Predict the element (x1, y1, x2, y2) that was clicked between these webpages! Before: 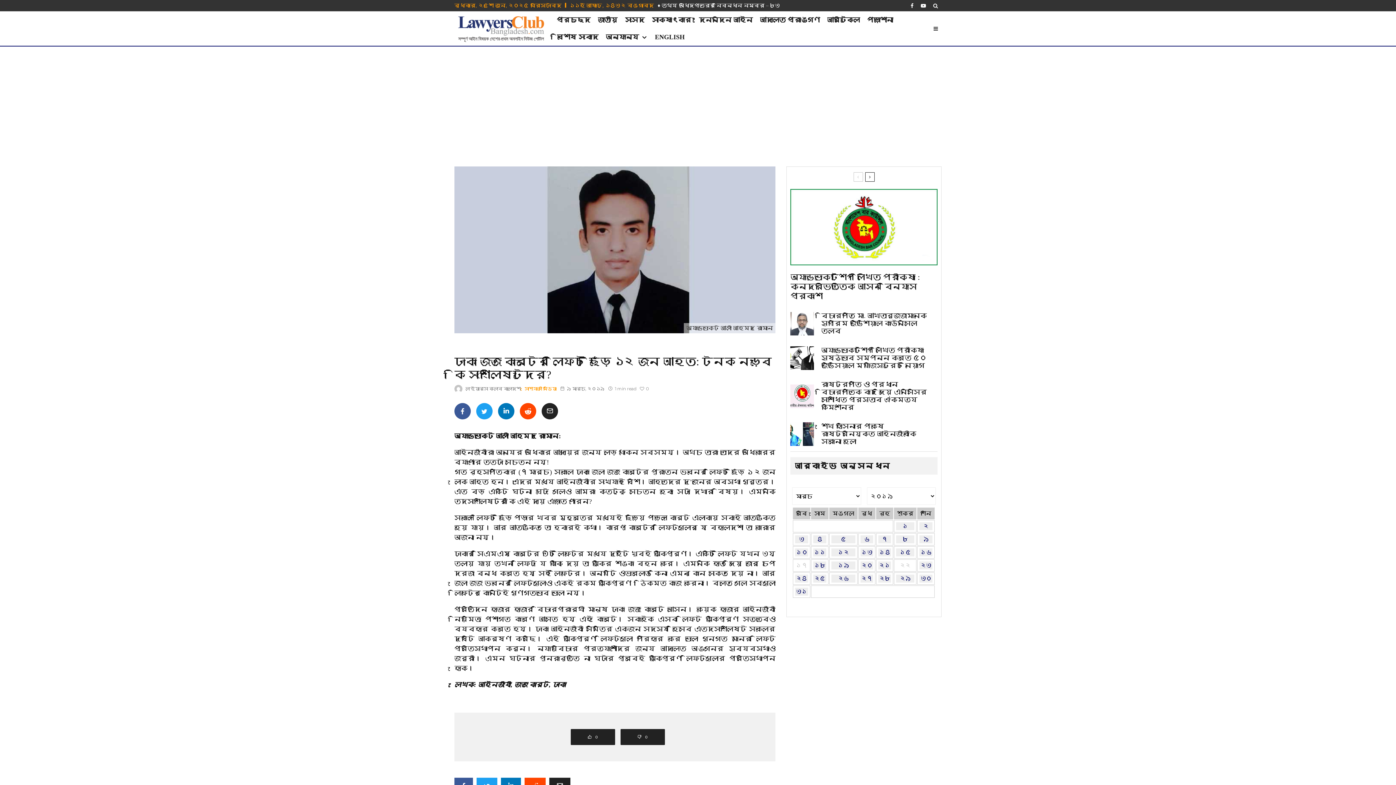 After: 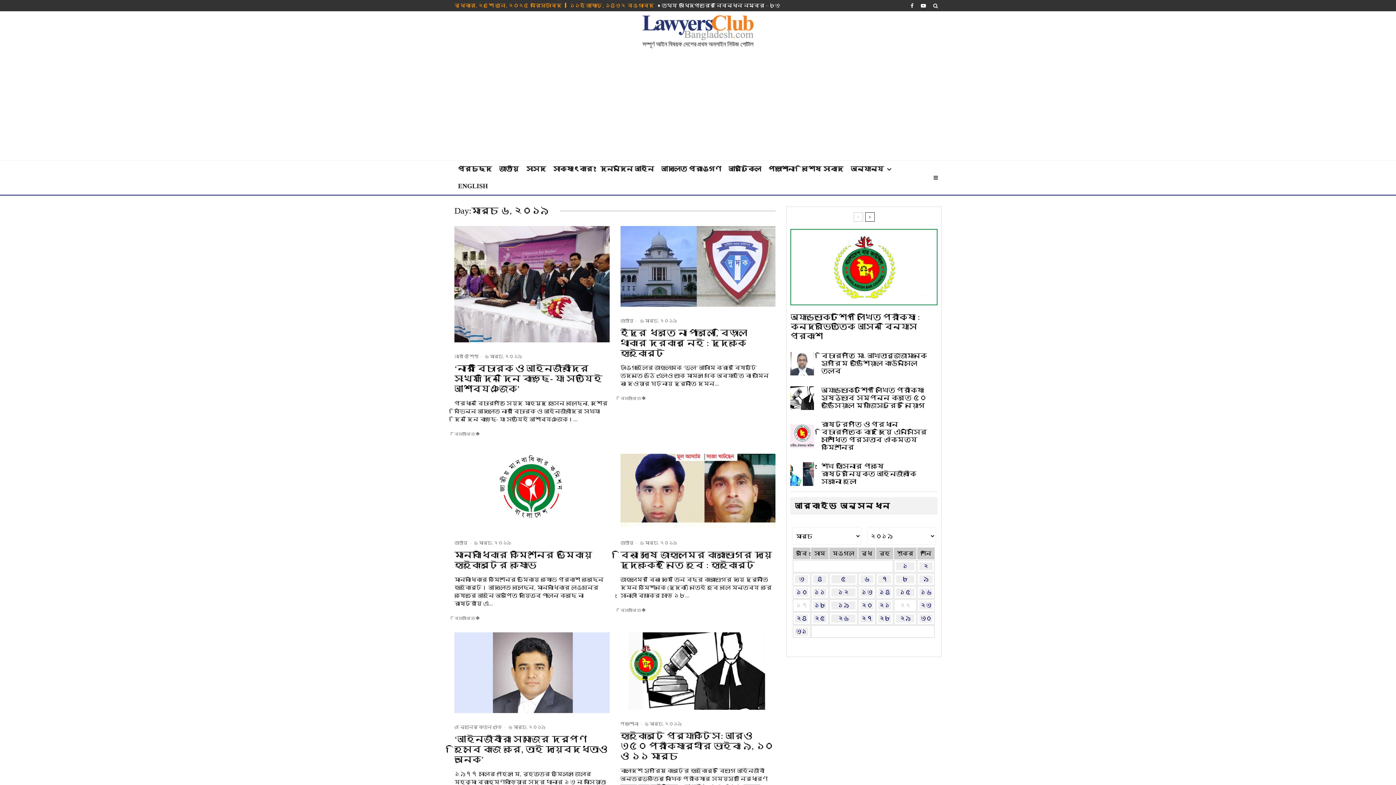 Action: bbox: (860, 535, 873, 543) label: ৬